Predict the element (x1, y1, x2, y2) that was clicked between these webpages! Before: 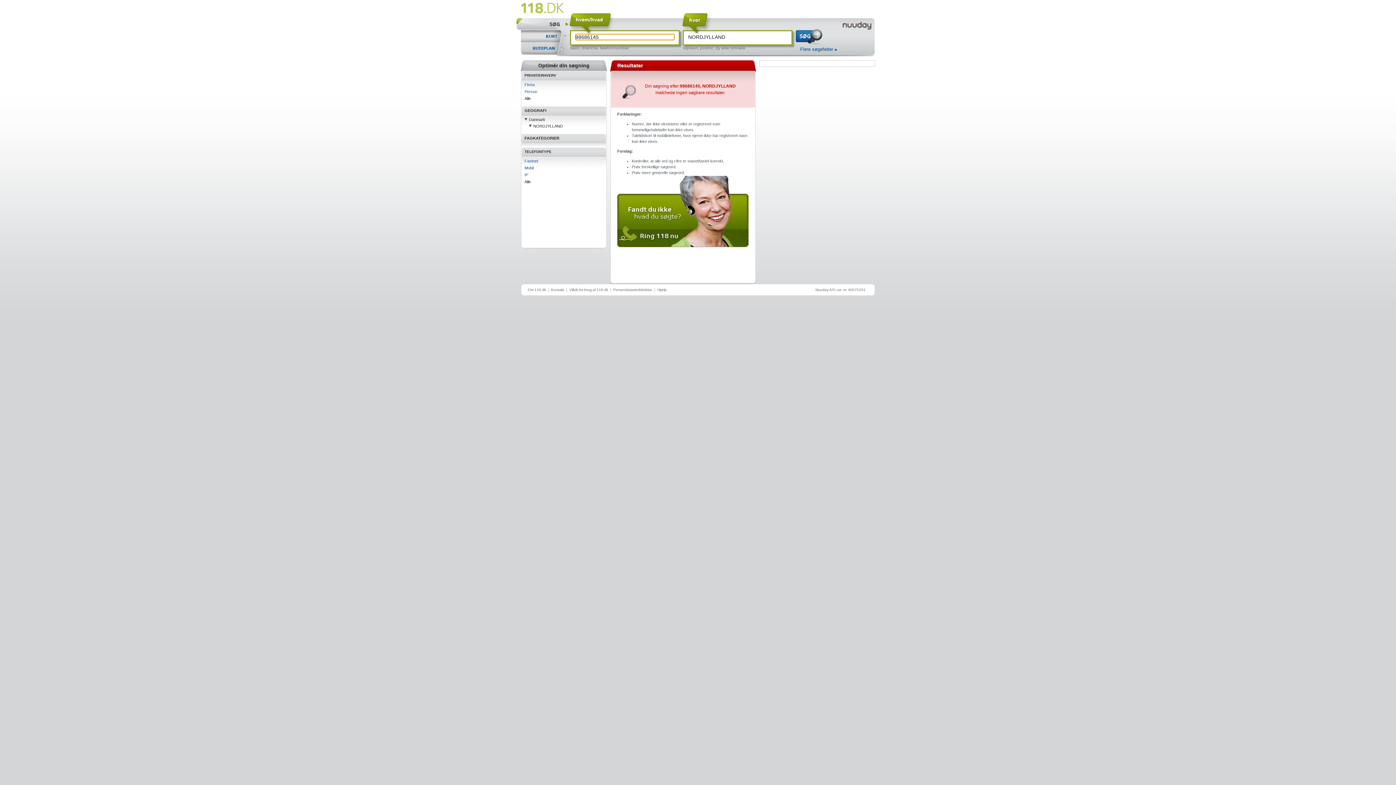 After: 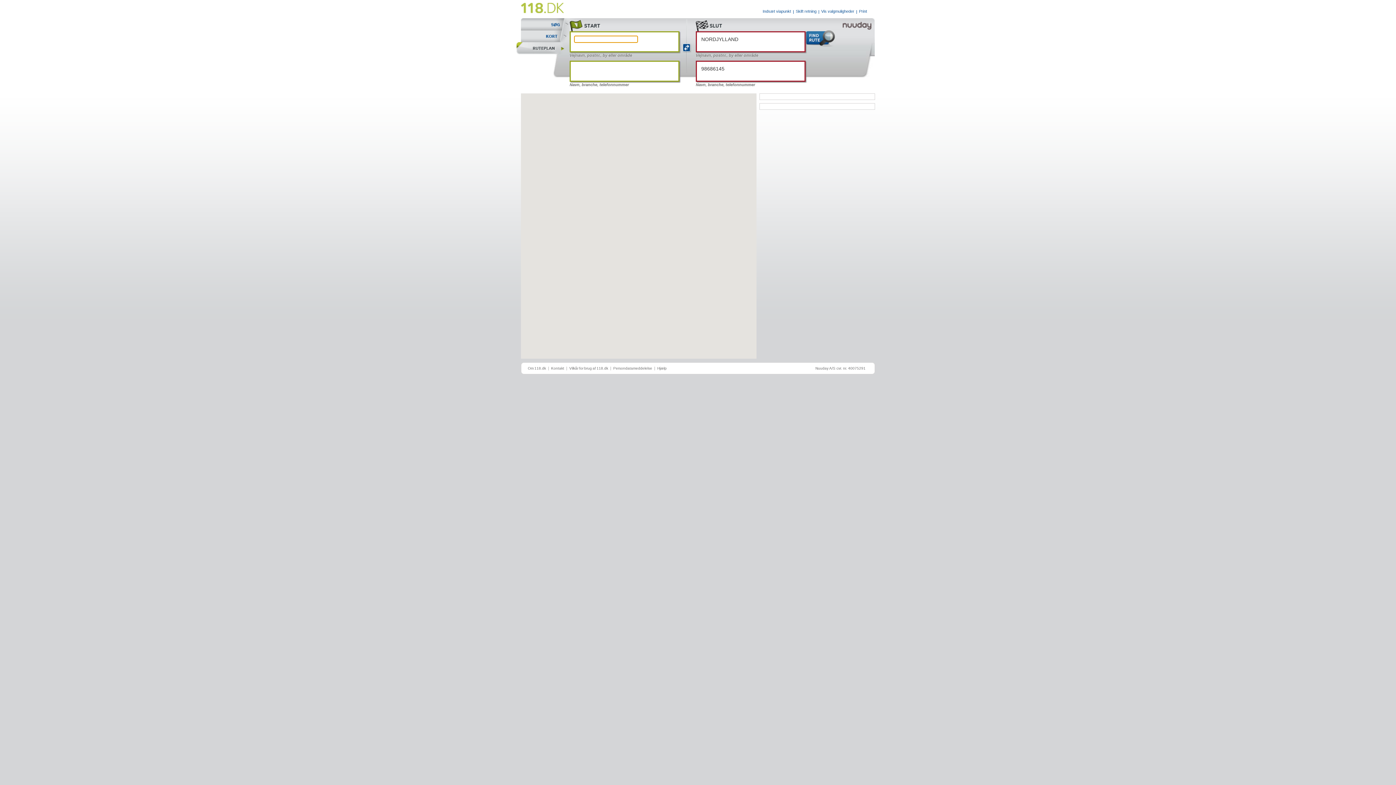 Action: label: RUTEPLAN bbox: (516, 42, 569, 54)